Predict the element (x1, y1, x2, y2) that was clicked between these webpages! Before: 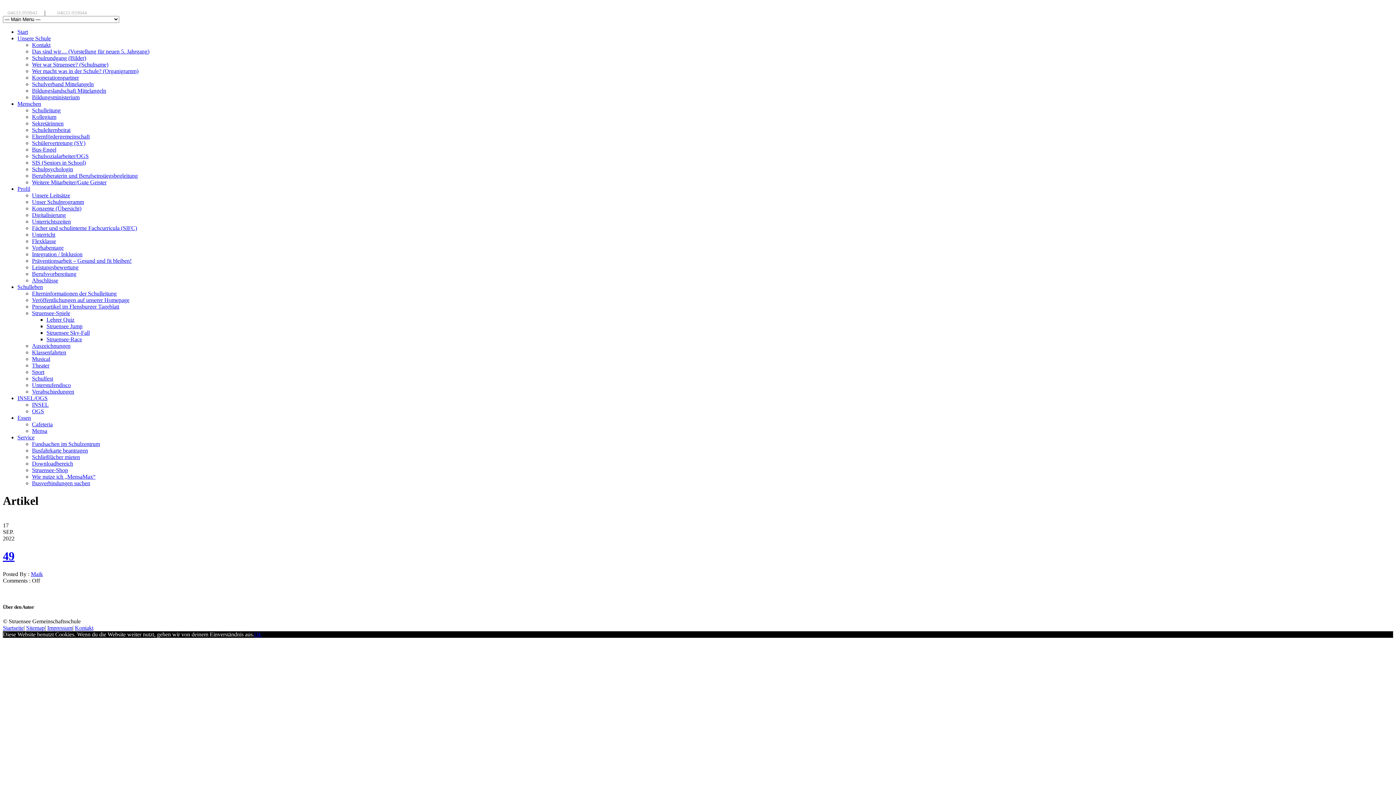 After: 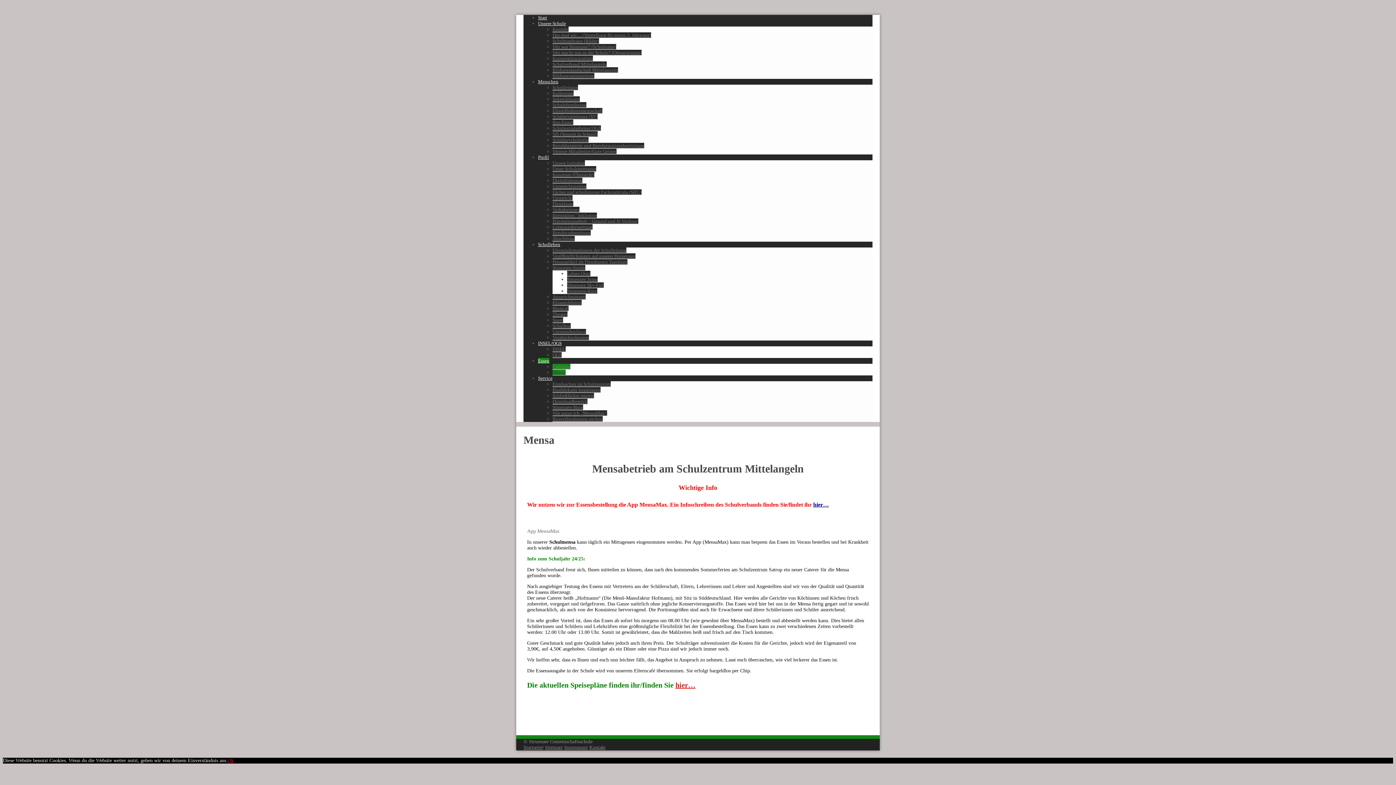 Action: bbox: (32, 428, 47, 434) label: Mensa